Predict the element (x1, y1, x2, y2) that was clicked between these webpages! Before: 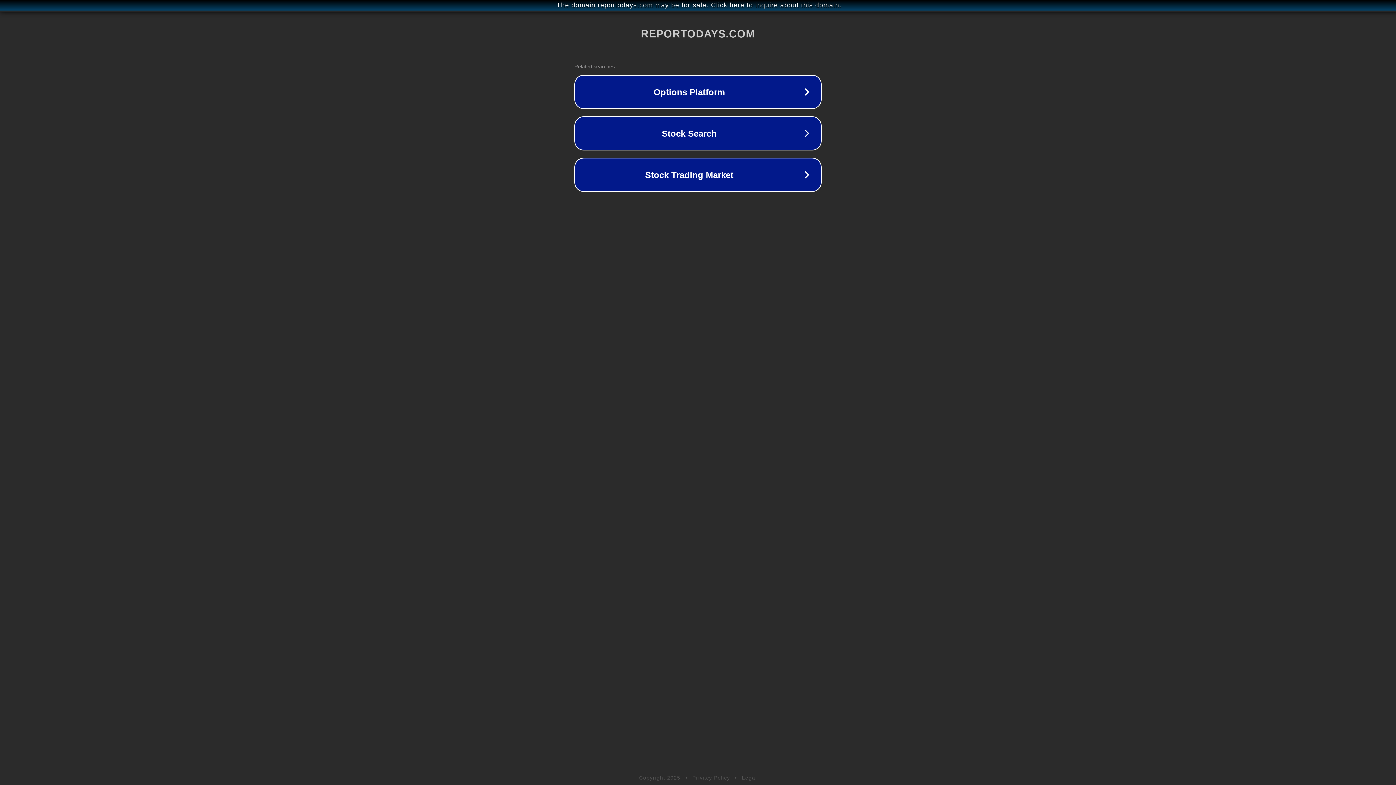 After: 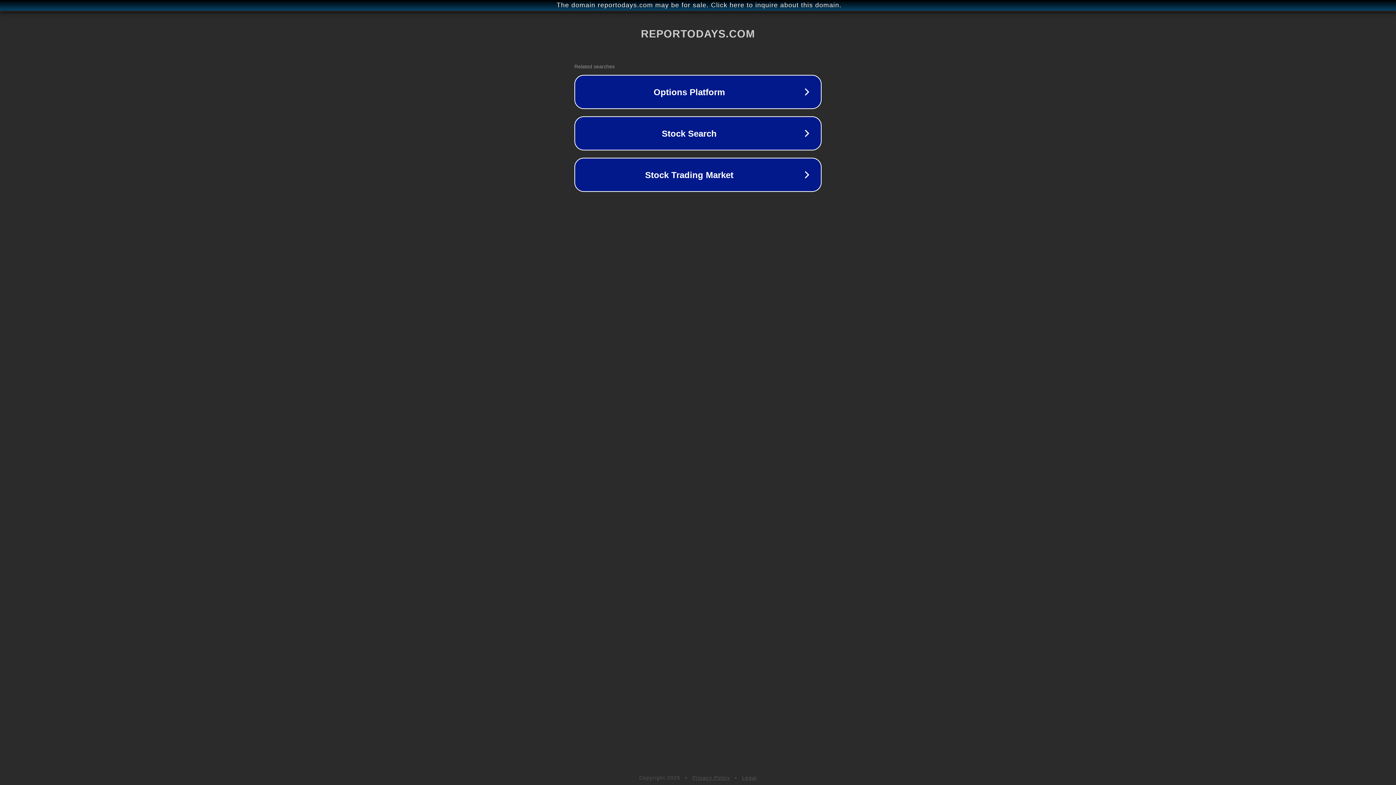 Action: bbox: (742, 775, 757, 781) label: Legal